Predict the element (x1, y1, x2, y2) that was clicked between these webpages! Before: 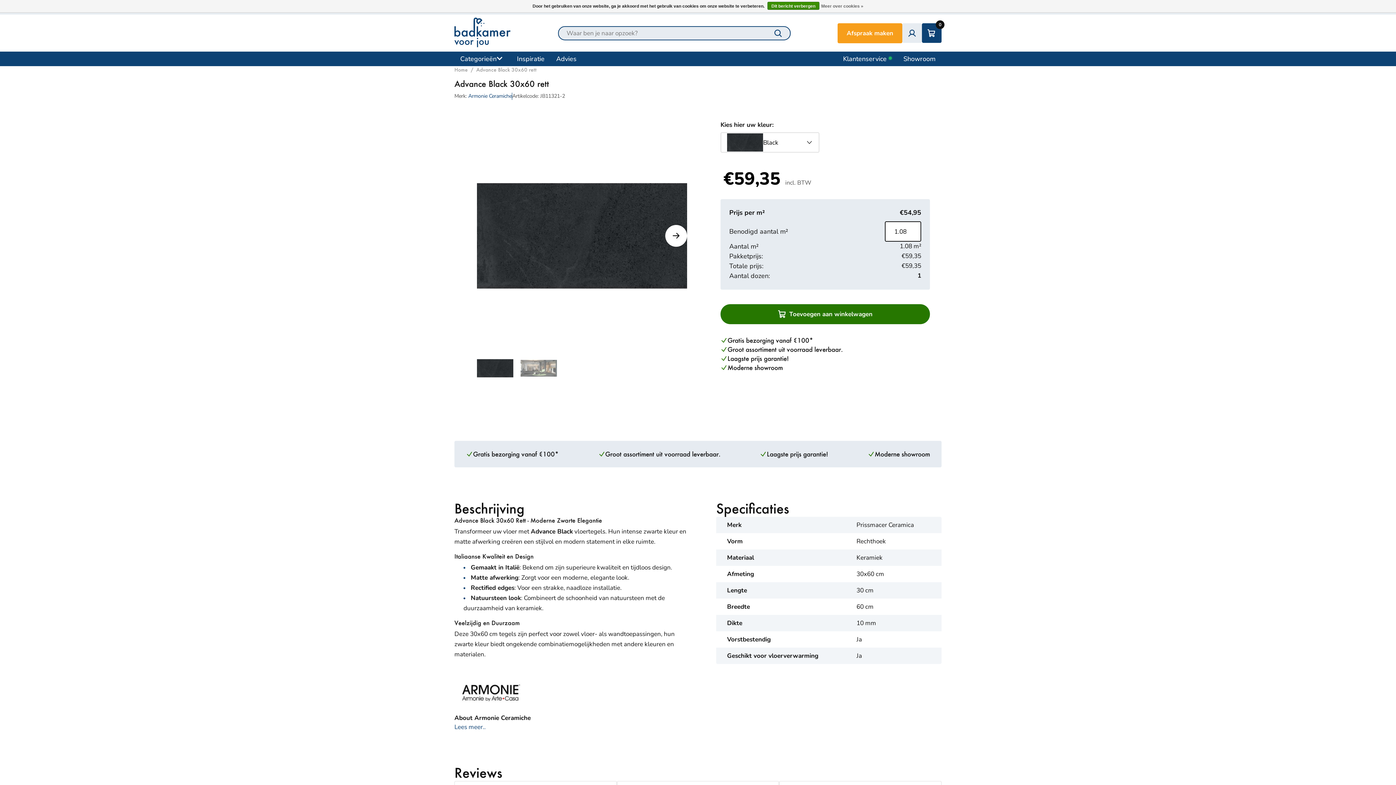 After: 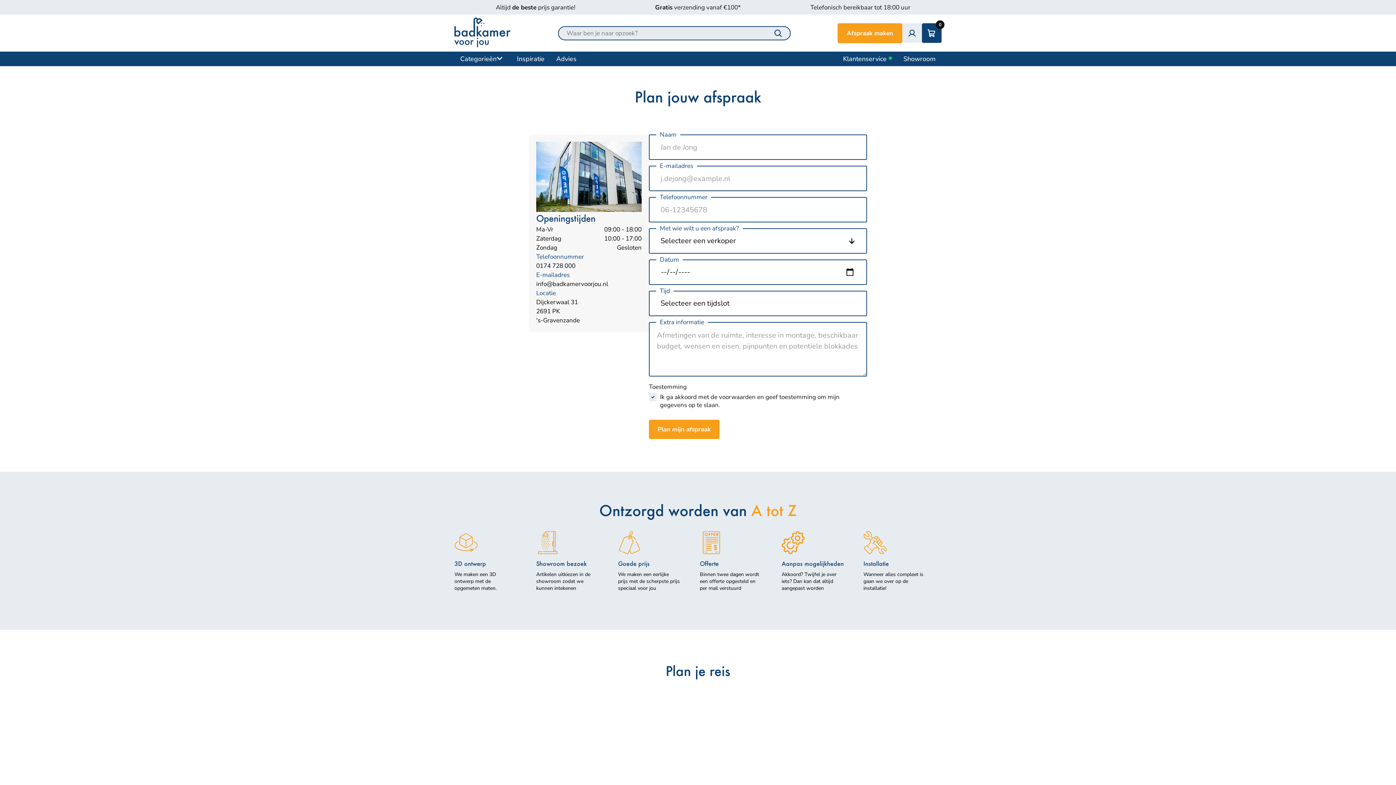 Action: label: Afspraak maken bbox: (837, 23, 902, 43)